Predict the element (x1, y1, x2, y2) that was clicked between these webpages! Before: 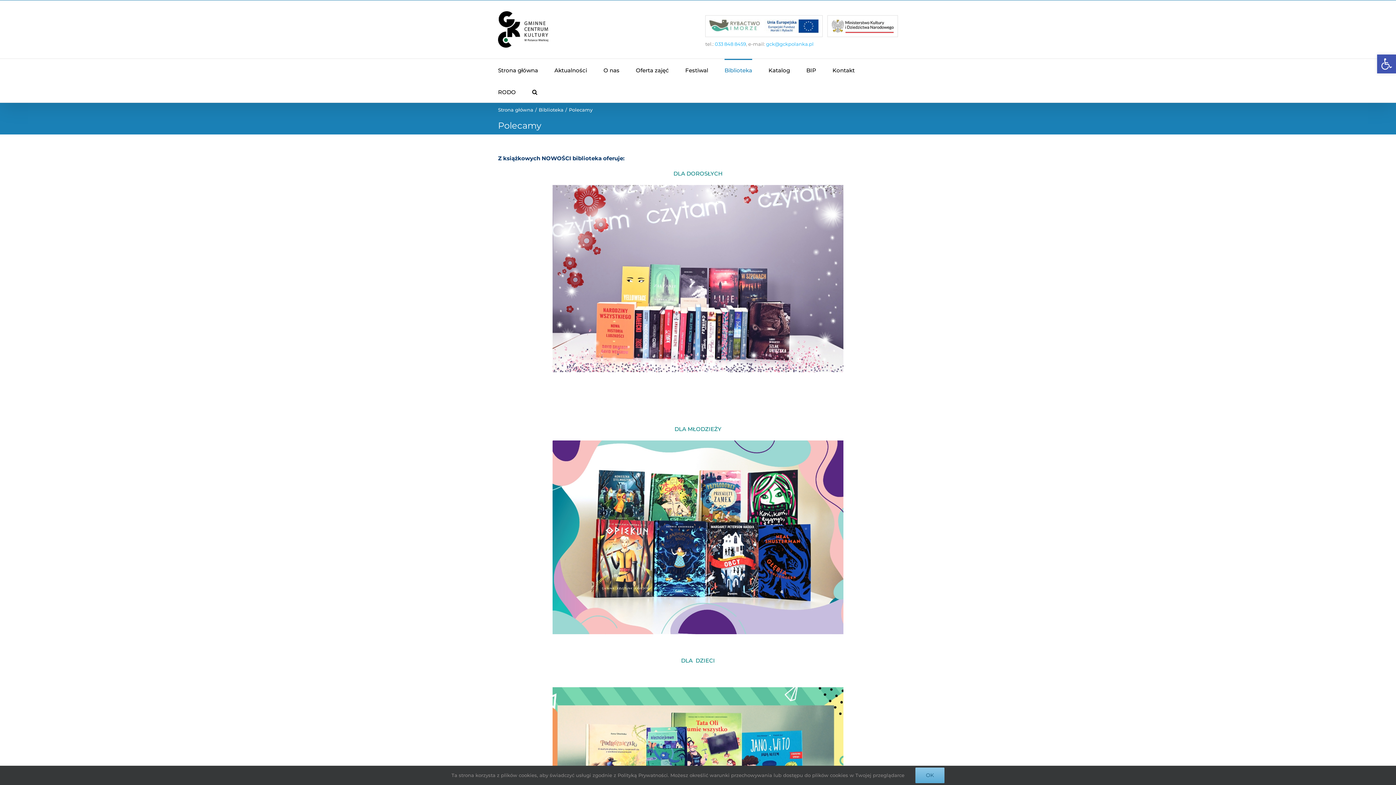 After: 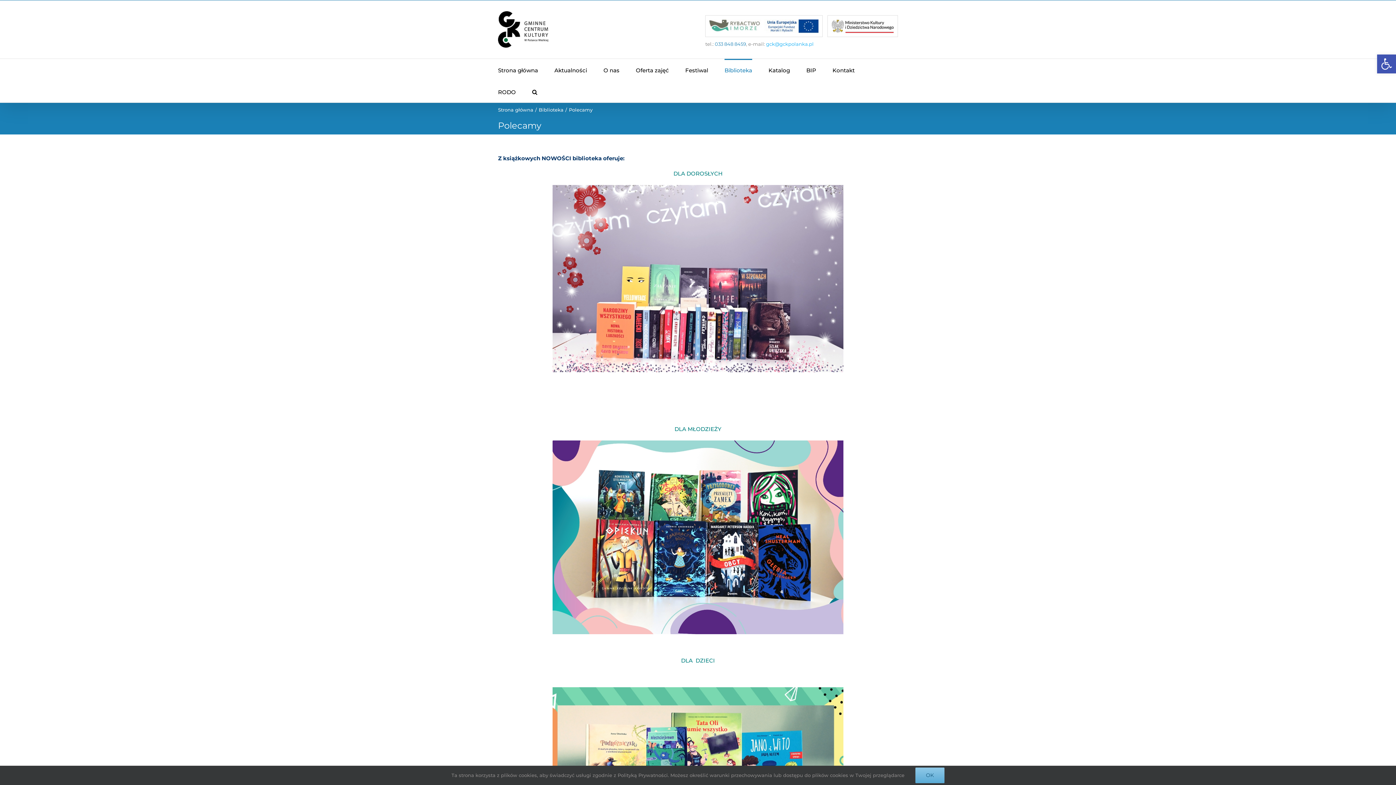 Action: bbox: (715, 40, 746, 46) label: 033 848 8459